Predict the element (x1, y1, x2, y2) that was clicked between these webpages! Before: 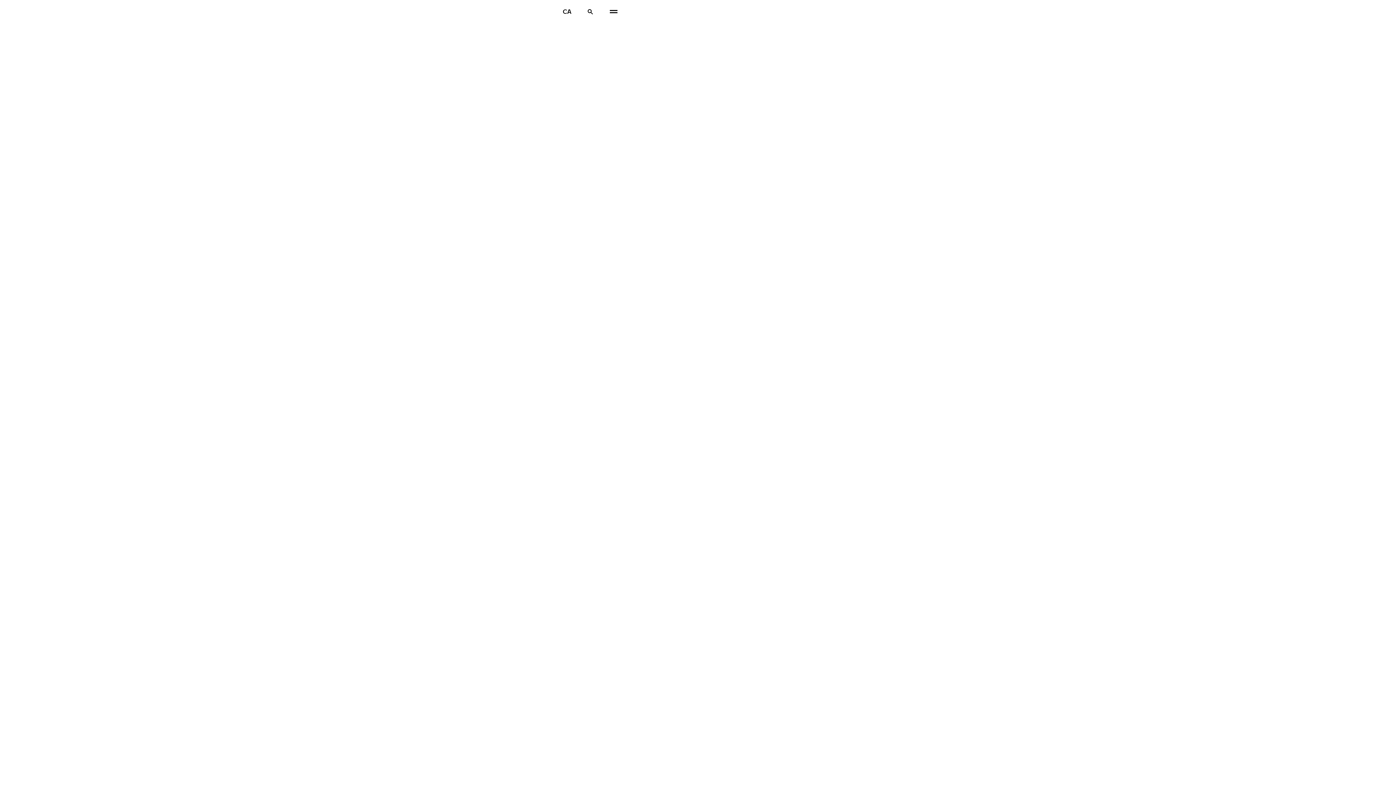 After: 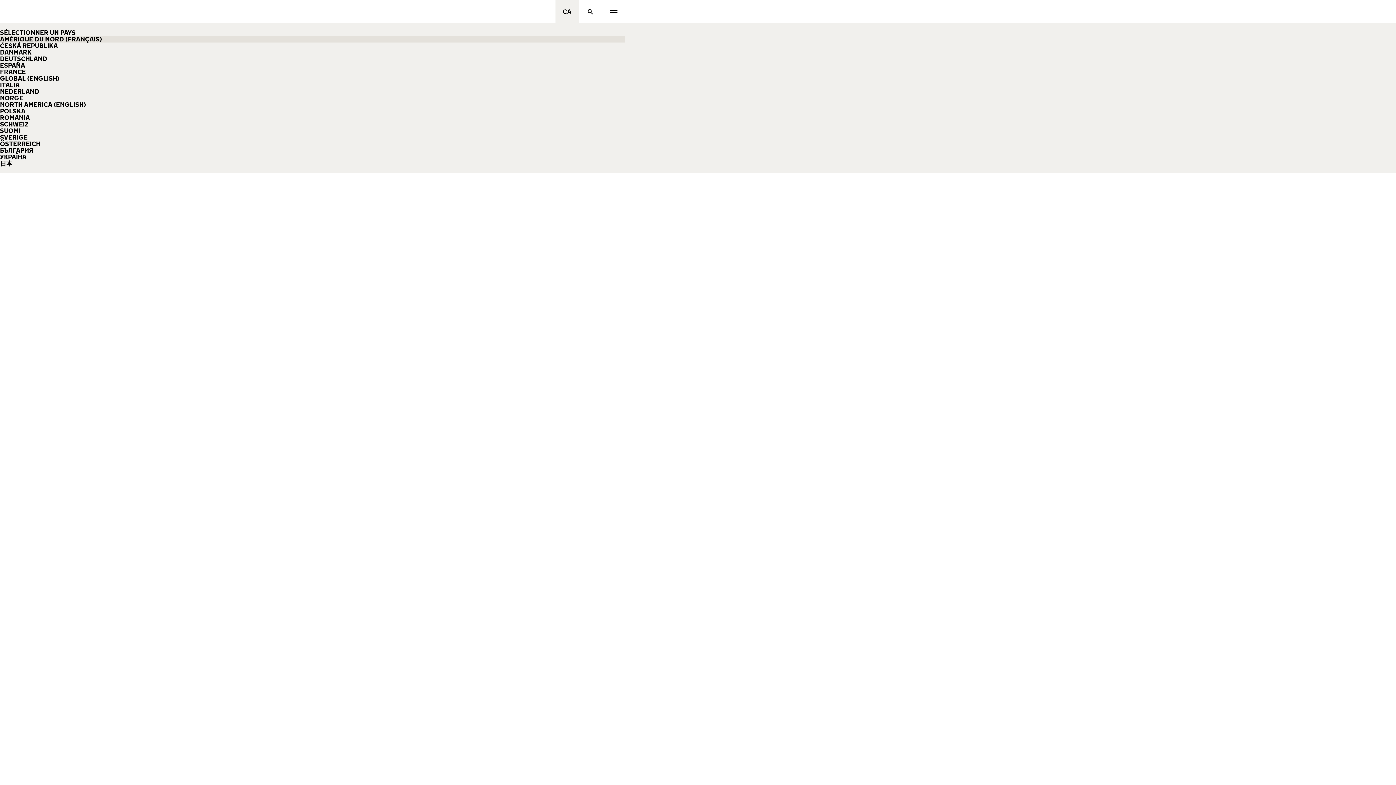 Action: label: Sélectionner un pays bbox: (555, 0, 578, 23)